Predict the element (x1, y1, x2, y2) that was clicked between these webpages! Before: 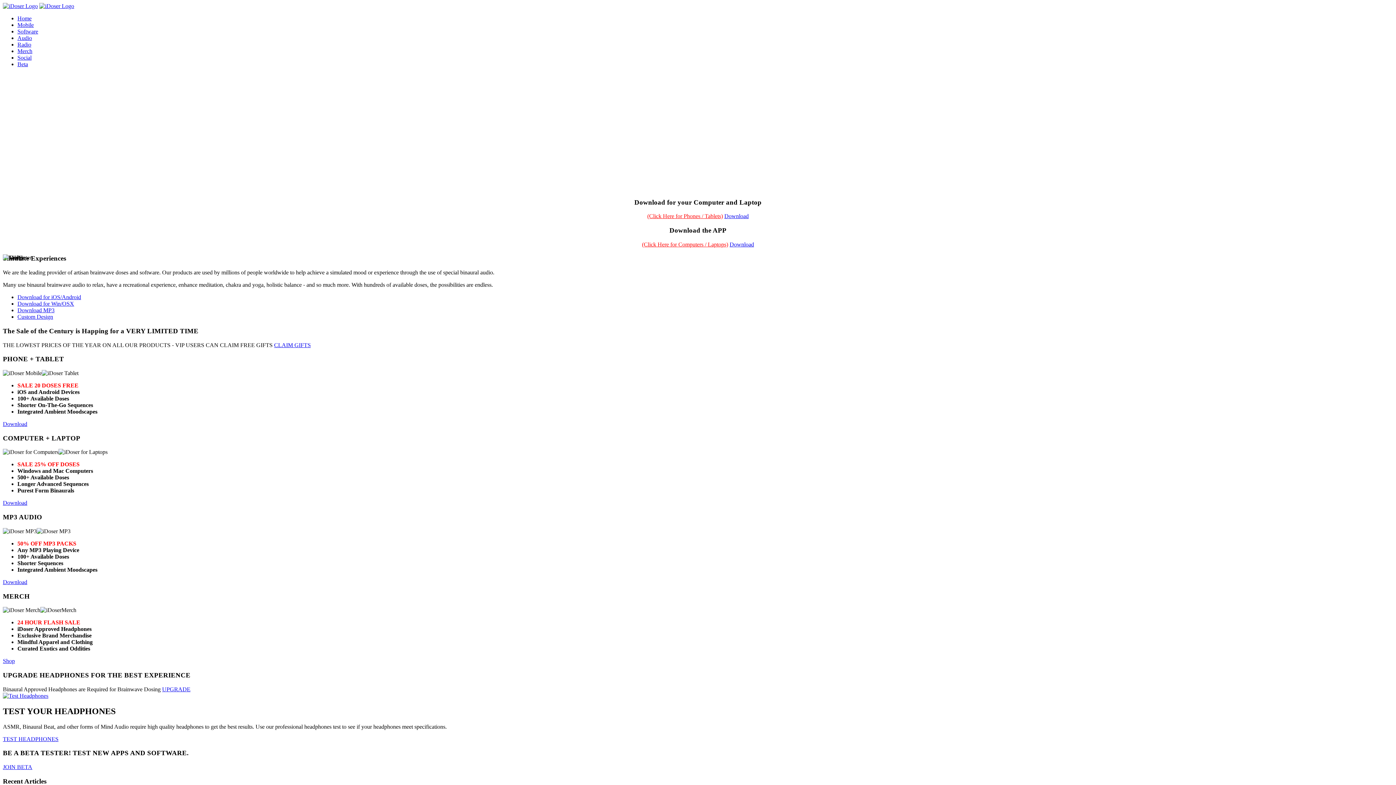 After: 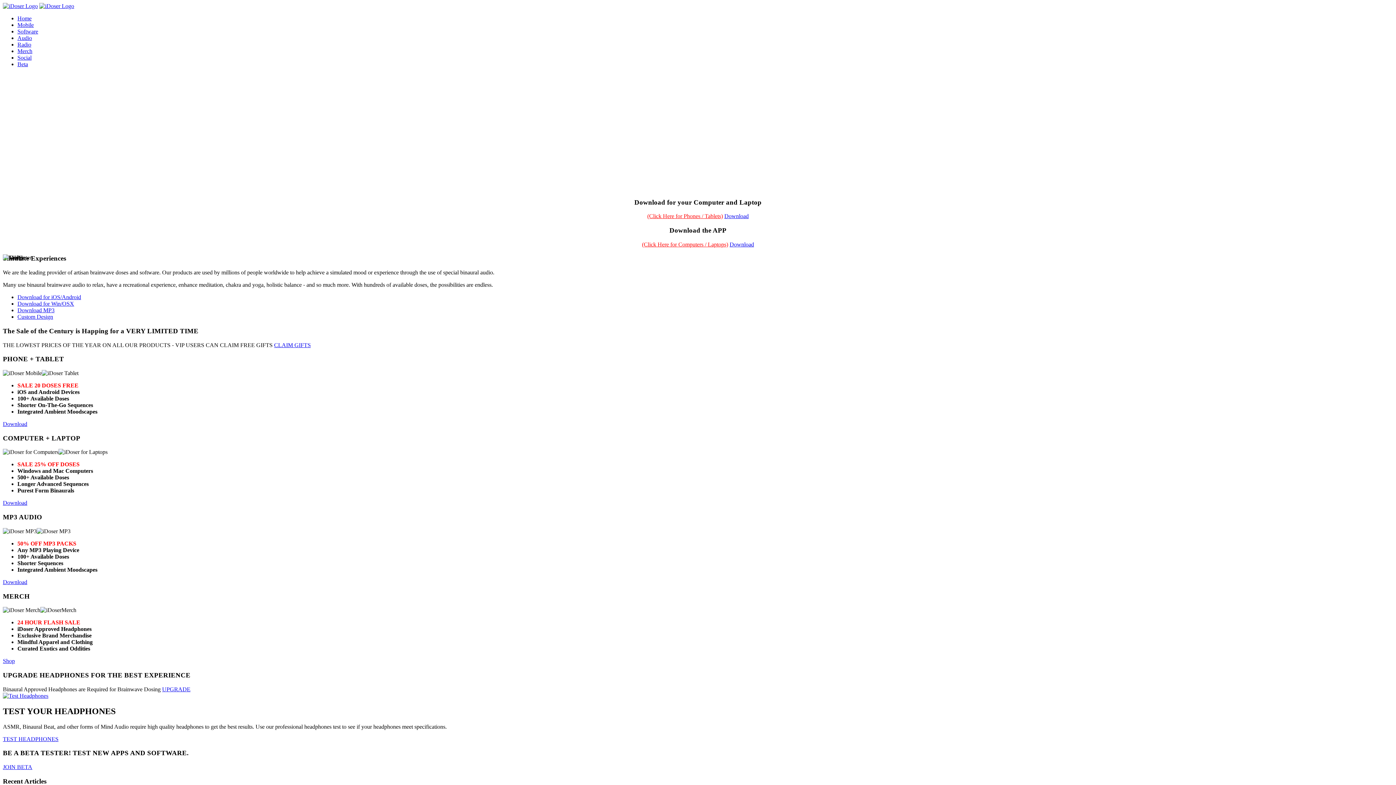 Action: label: UPGRADE bbox: (162, 686, 190, 692)